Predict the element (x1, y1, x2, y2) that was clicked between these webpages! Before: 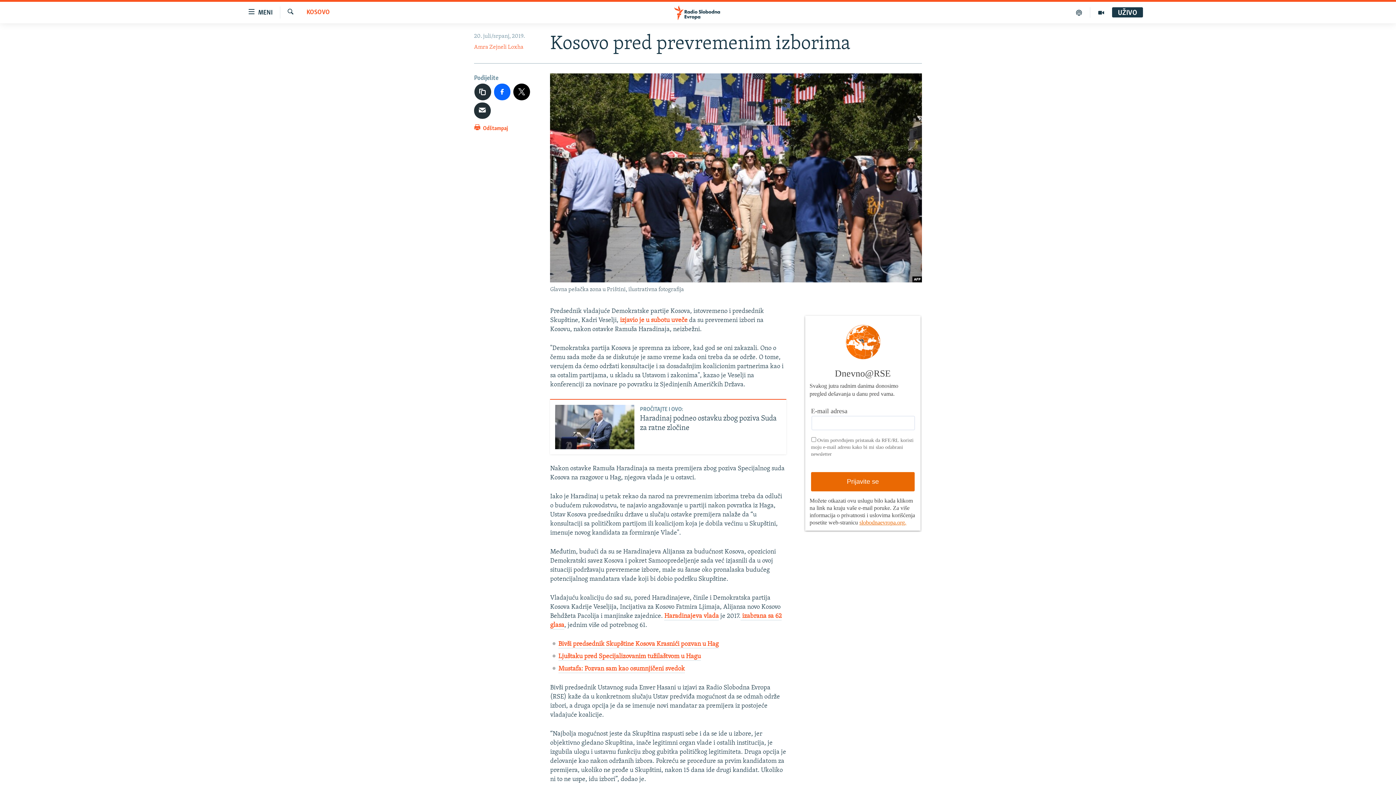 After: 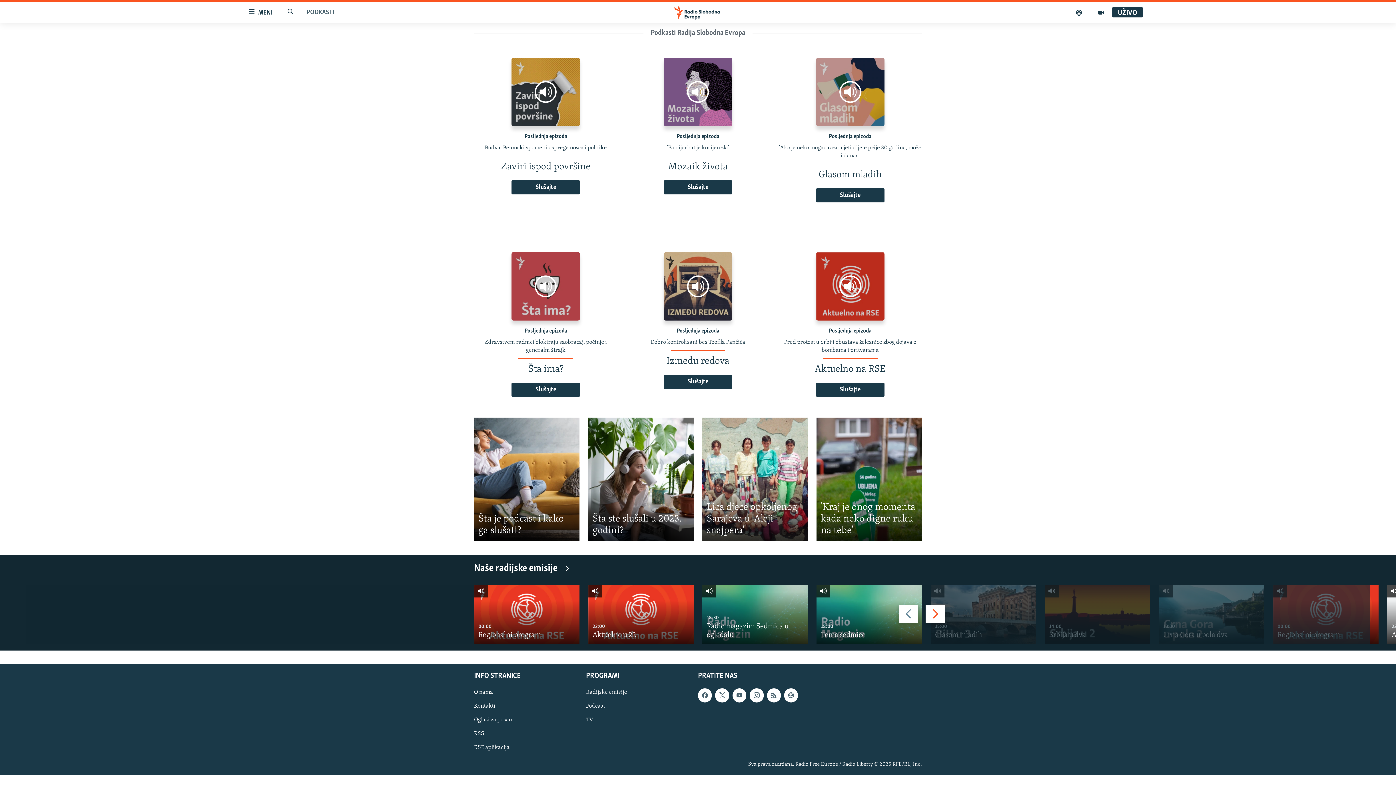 Action: bbox: (1068, 7, 1090, 17)